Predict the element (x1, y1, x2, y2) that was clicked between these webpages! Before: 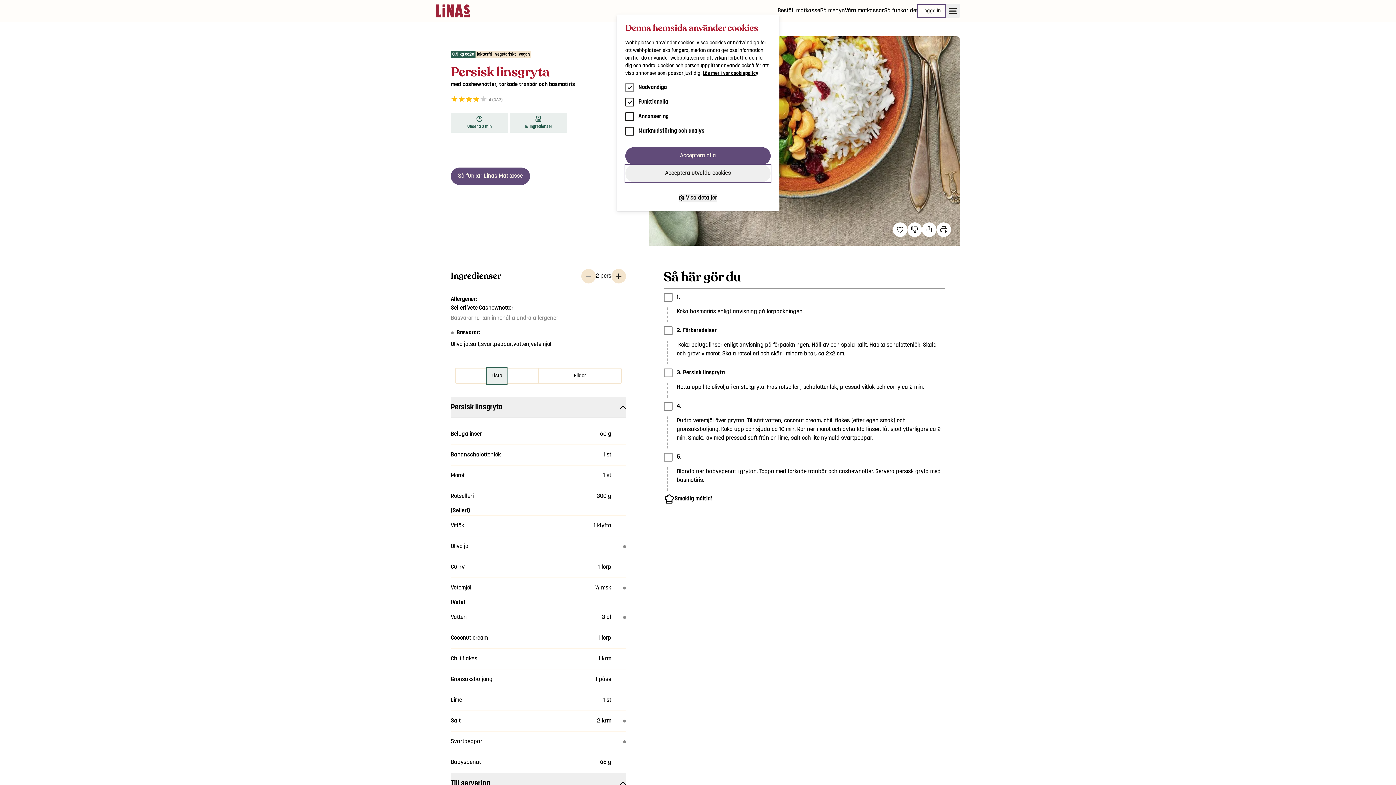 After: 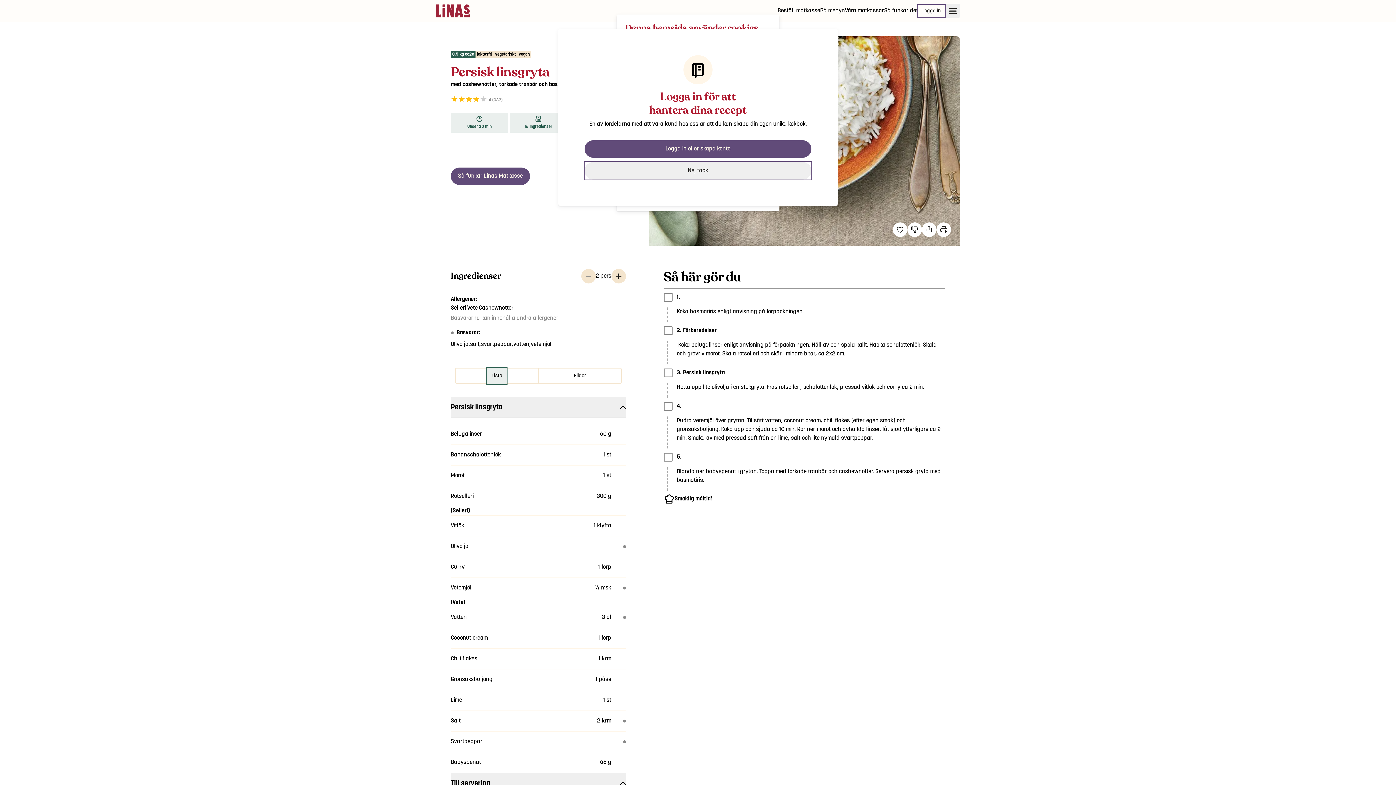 Action: label: Lägg till i dina favoriter Persisk linsgryta med cashewnötter, torkade tranbär och basmatiris bbox: (907, 222, 922, 237)